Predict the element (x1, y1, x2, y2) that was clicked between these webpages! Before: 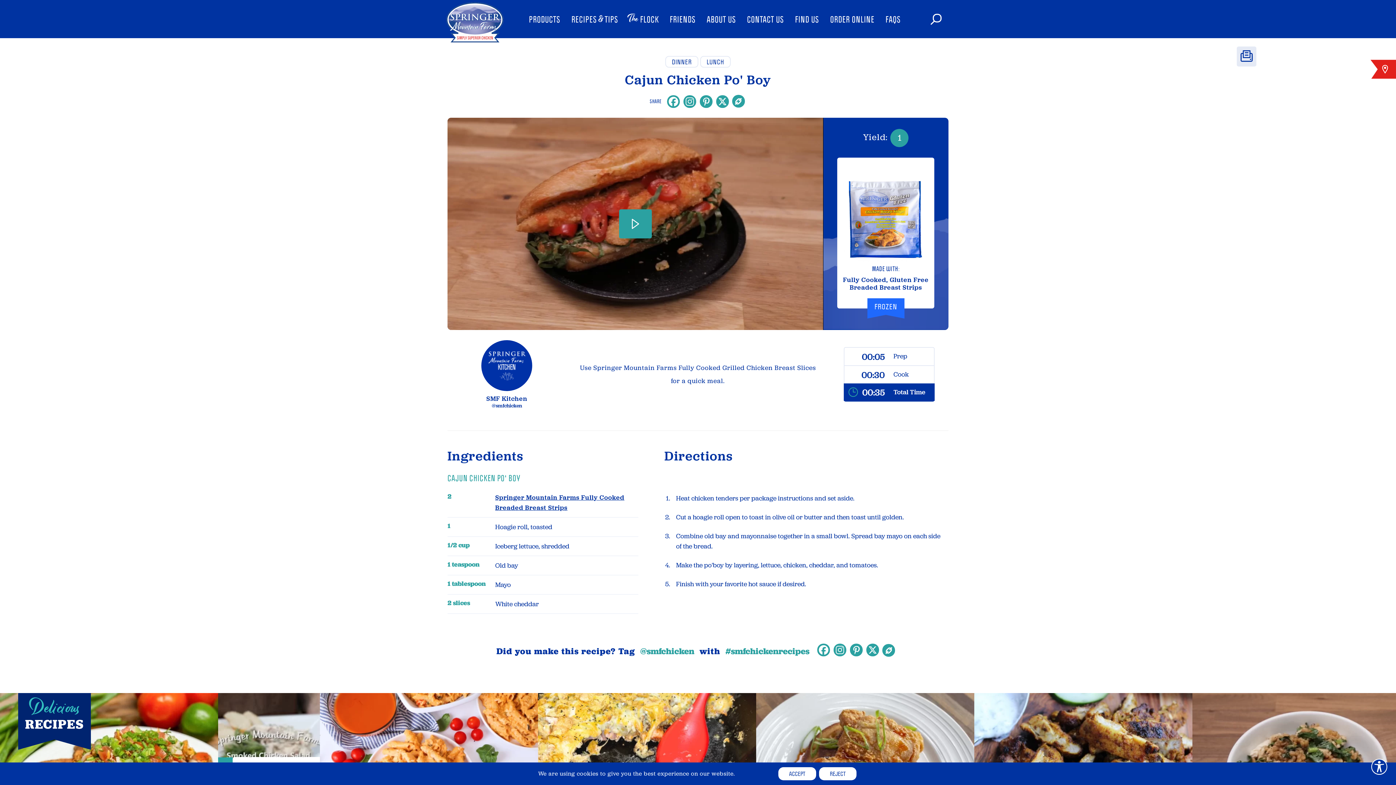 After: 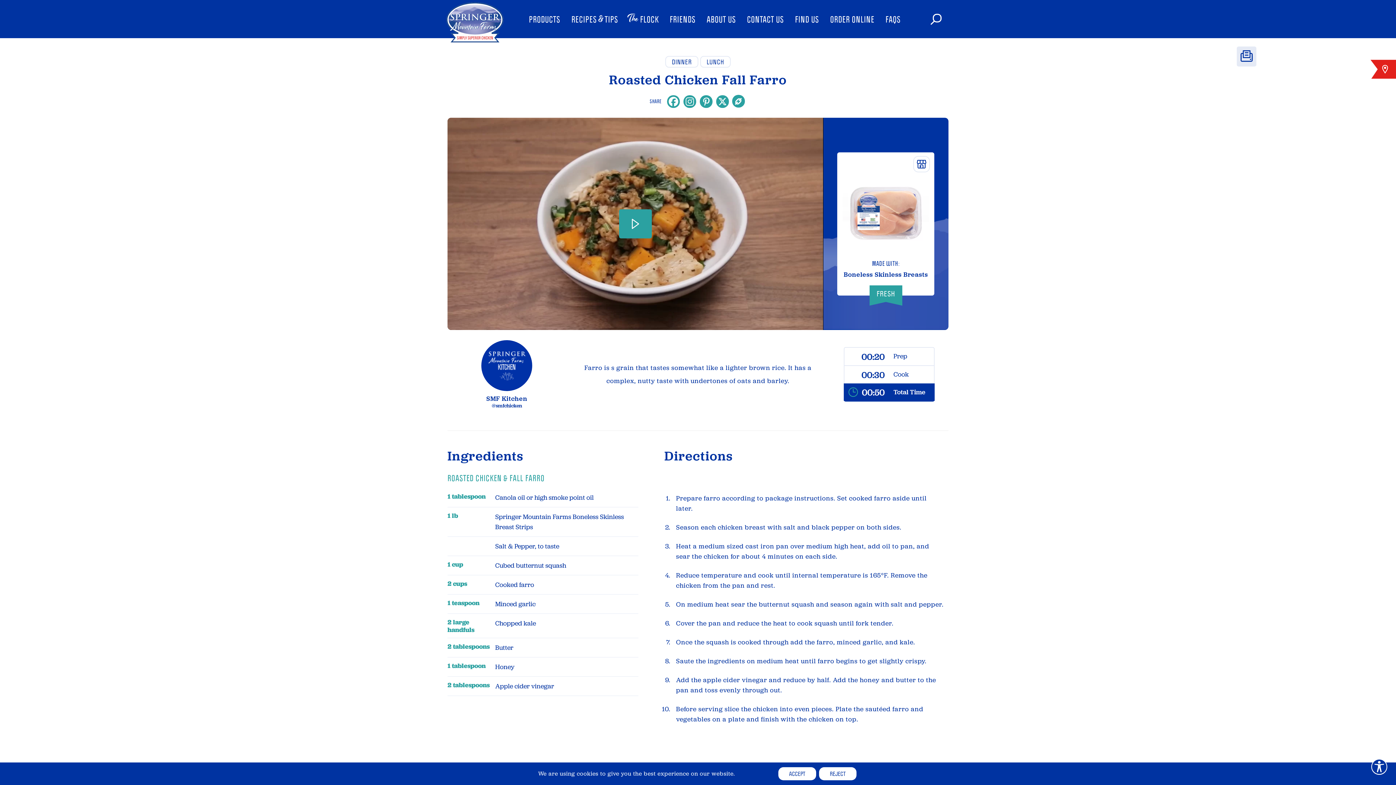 Action: bbox: (1192, 693, 1410, 857)